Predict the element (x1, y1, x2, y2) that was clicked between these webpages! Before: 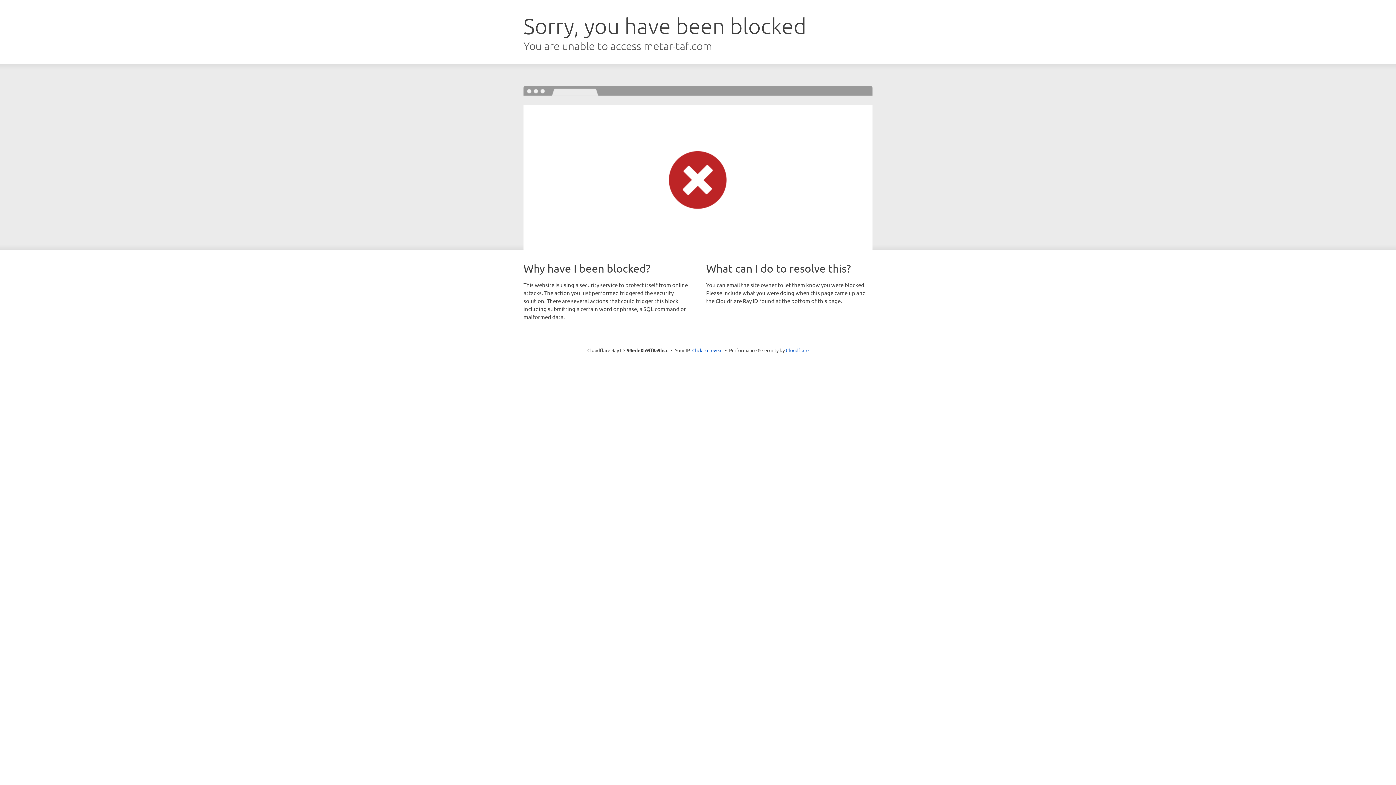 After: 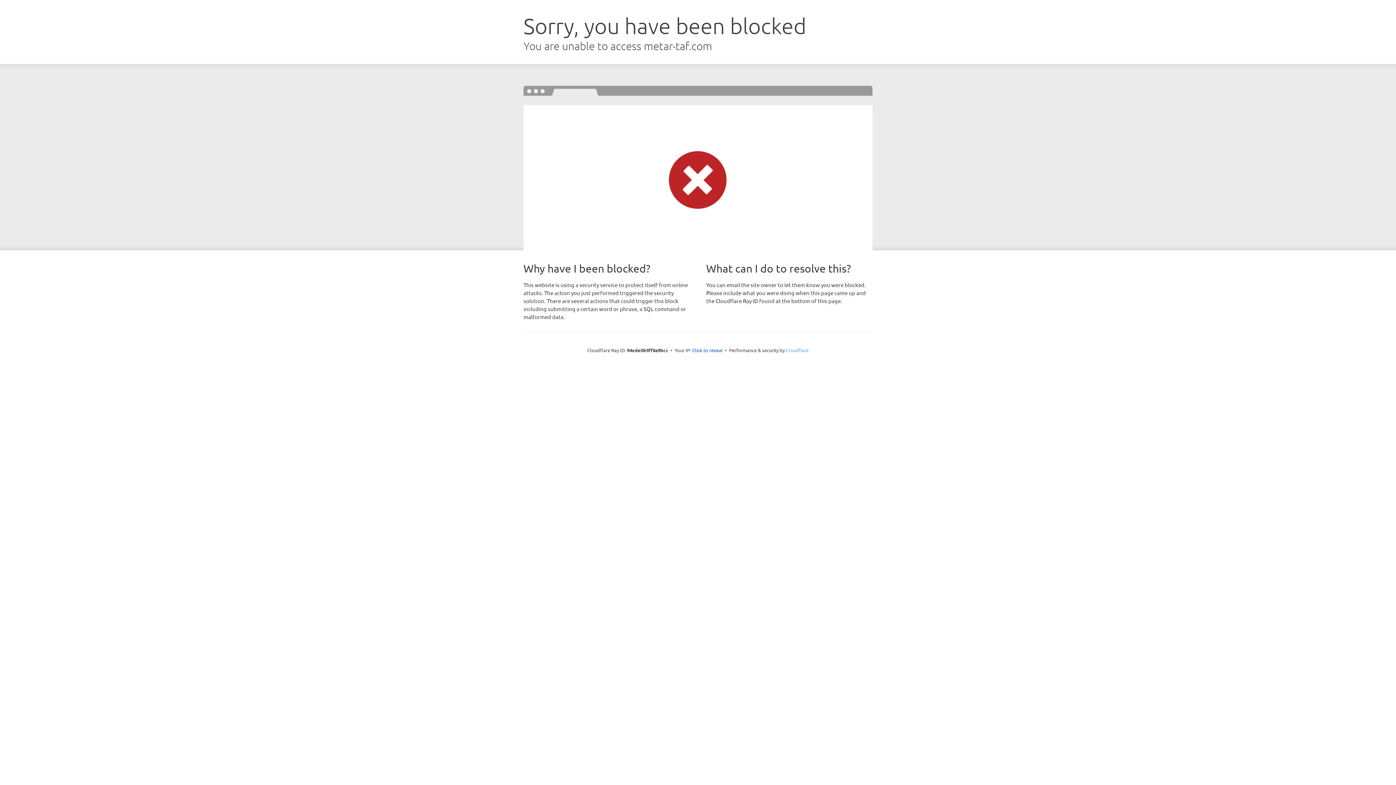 Action: bbox: (786, 347, 808, 353) label: Cloudflare